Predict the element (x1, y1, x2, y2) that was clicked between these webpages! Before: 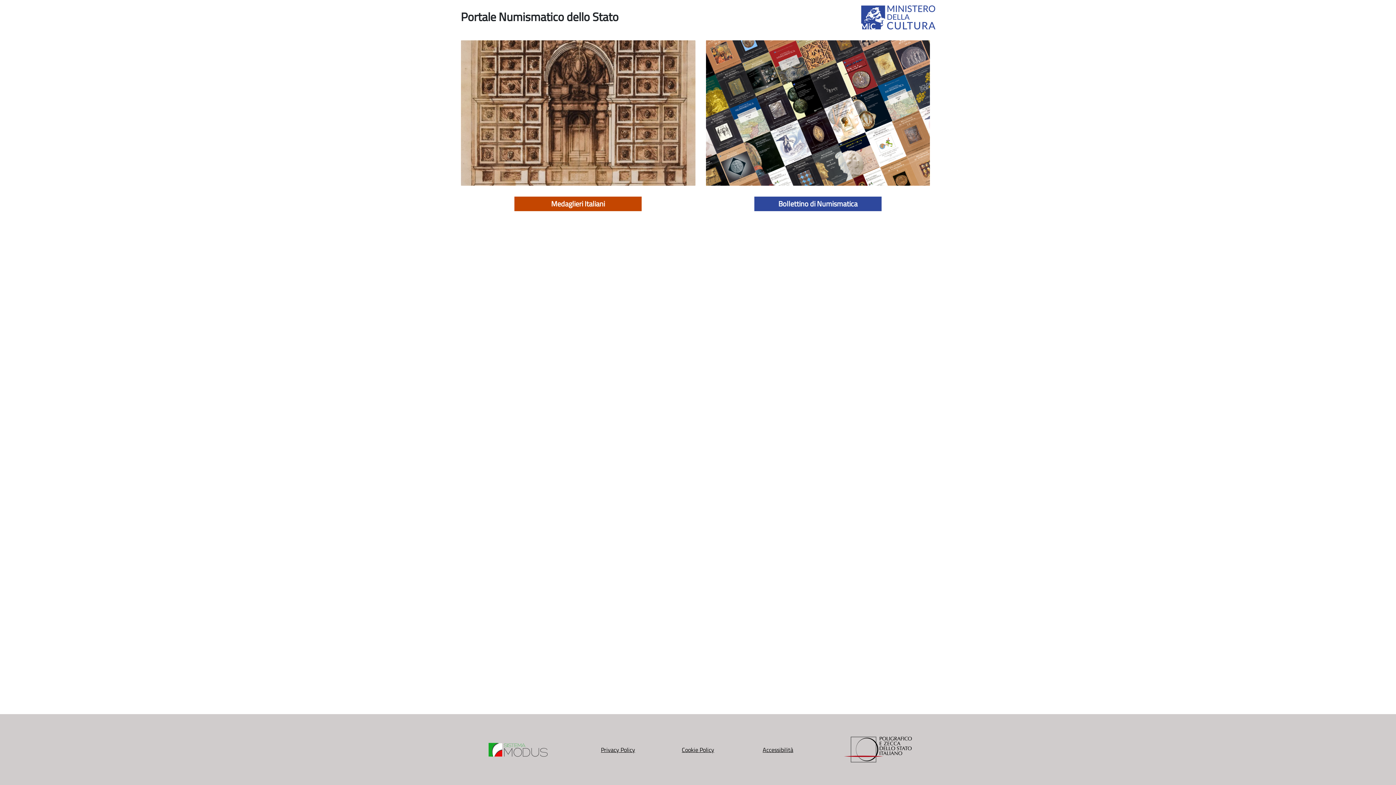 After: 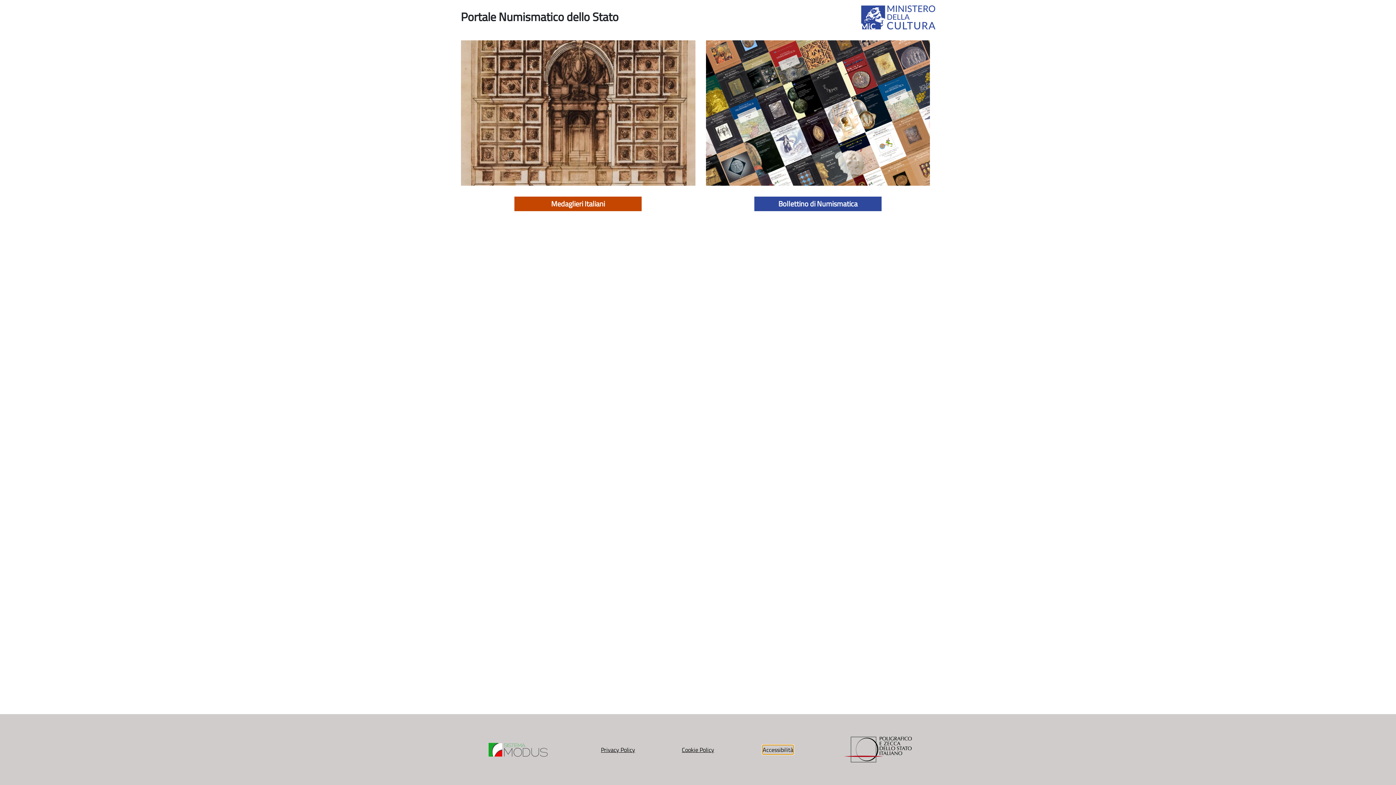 Action: label: Accessibilità bbox: (762, 745, 793, 754)